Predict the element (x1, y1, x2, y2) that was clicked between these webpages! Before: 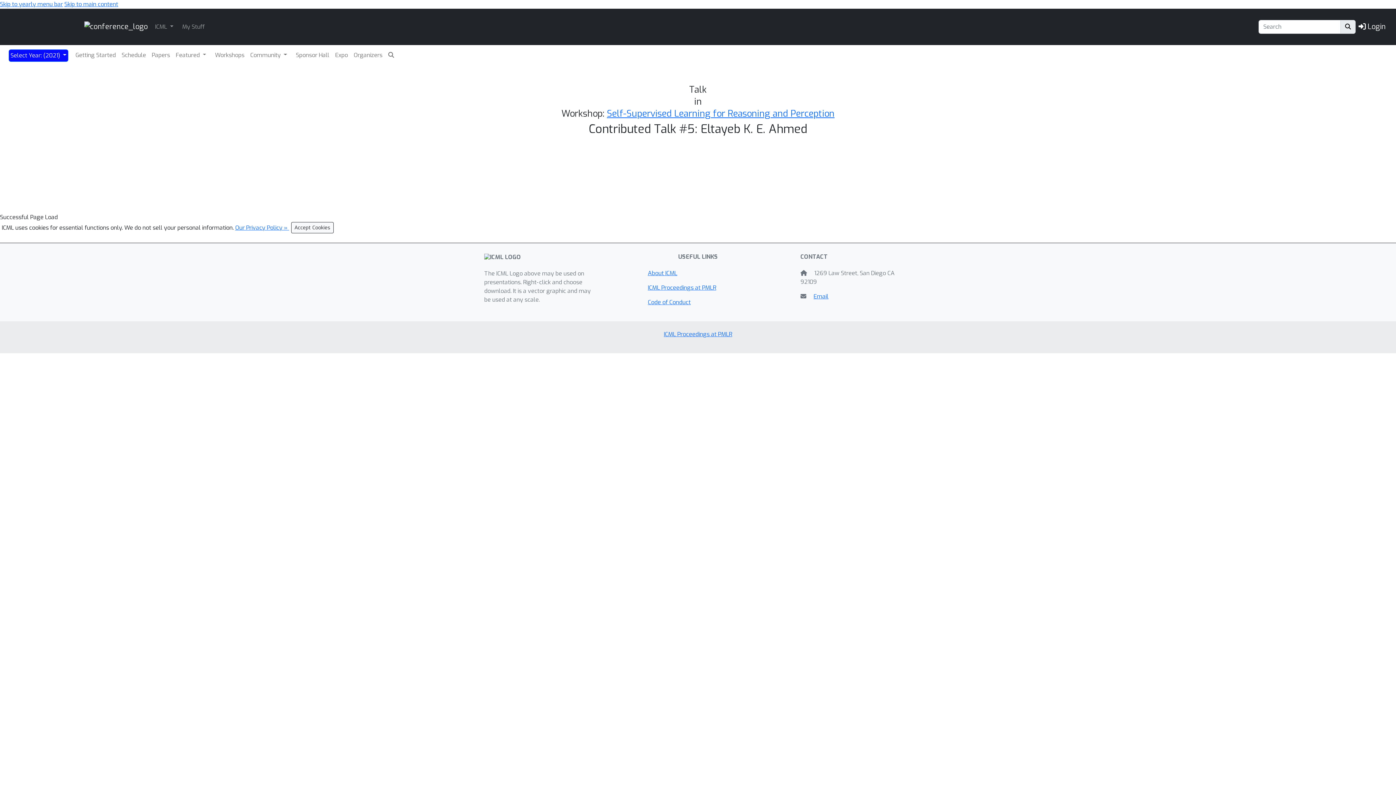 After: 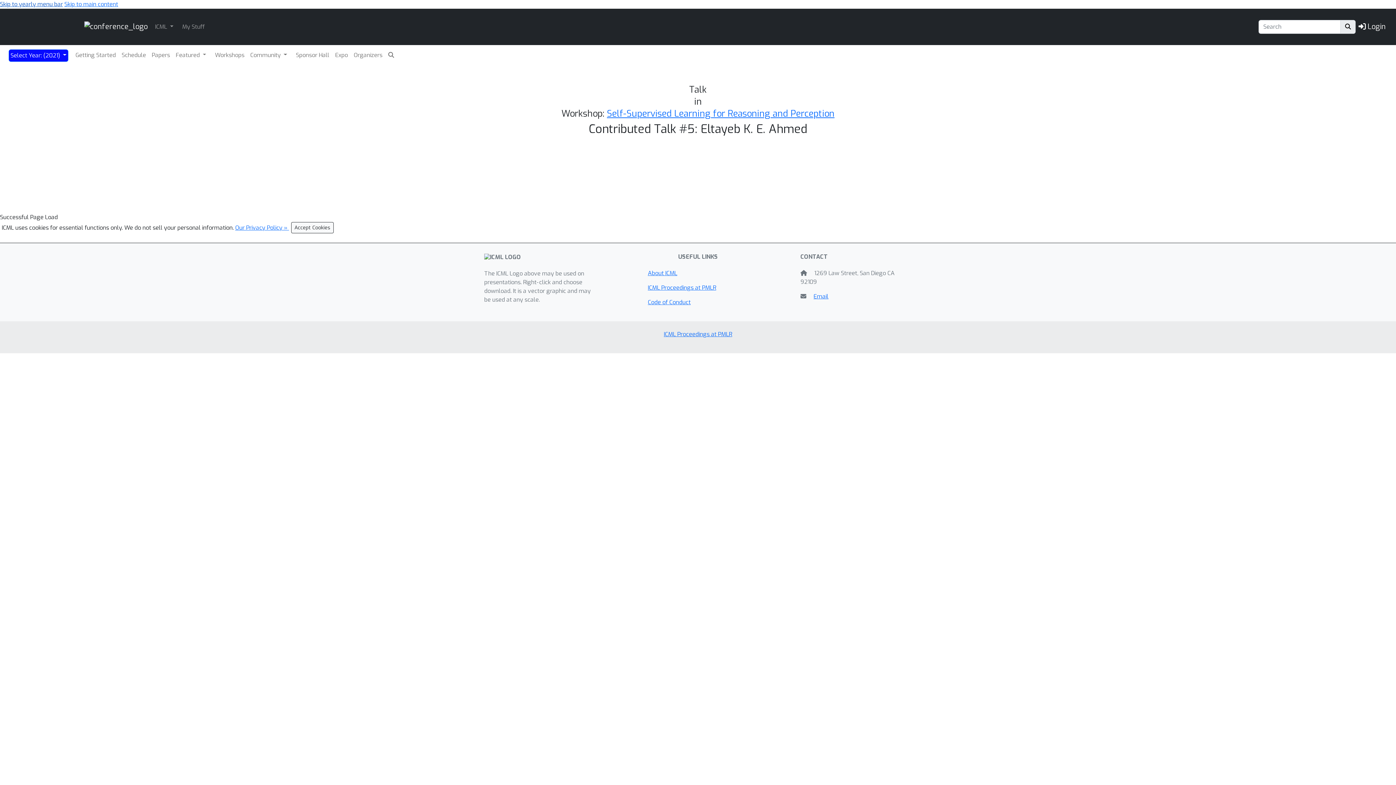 Action: label: Skip to yearly menu bar bbox: (0, 0, 62, 8)